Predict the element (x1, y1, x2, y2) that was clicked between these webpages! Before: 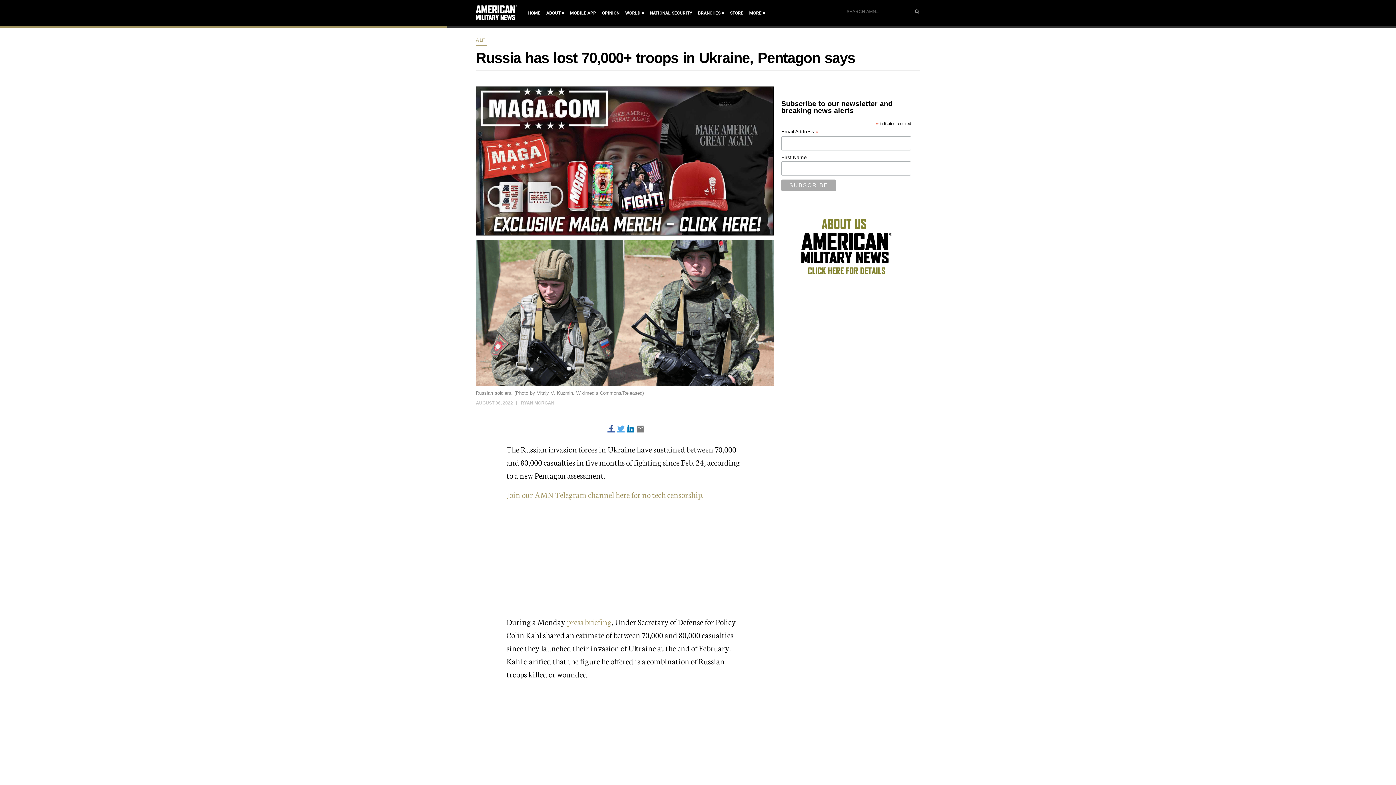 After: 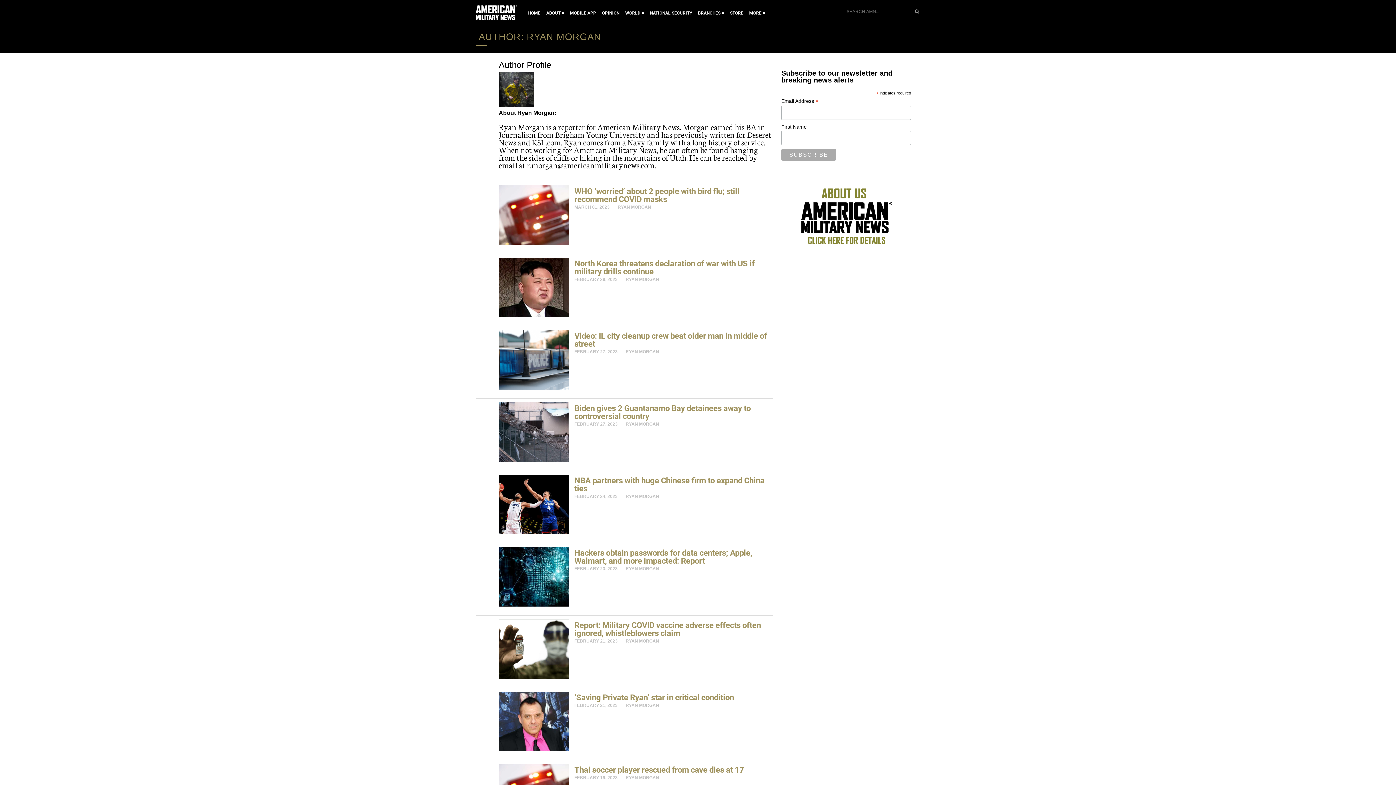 Action: label: RYAN MORGAN bbox: (521, 400, 554, 405)